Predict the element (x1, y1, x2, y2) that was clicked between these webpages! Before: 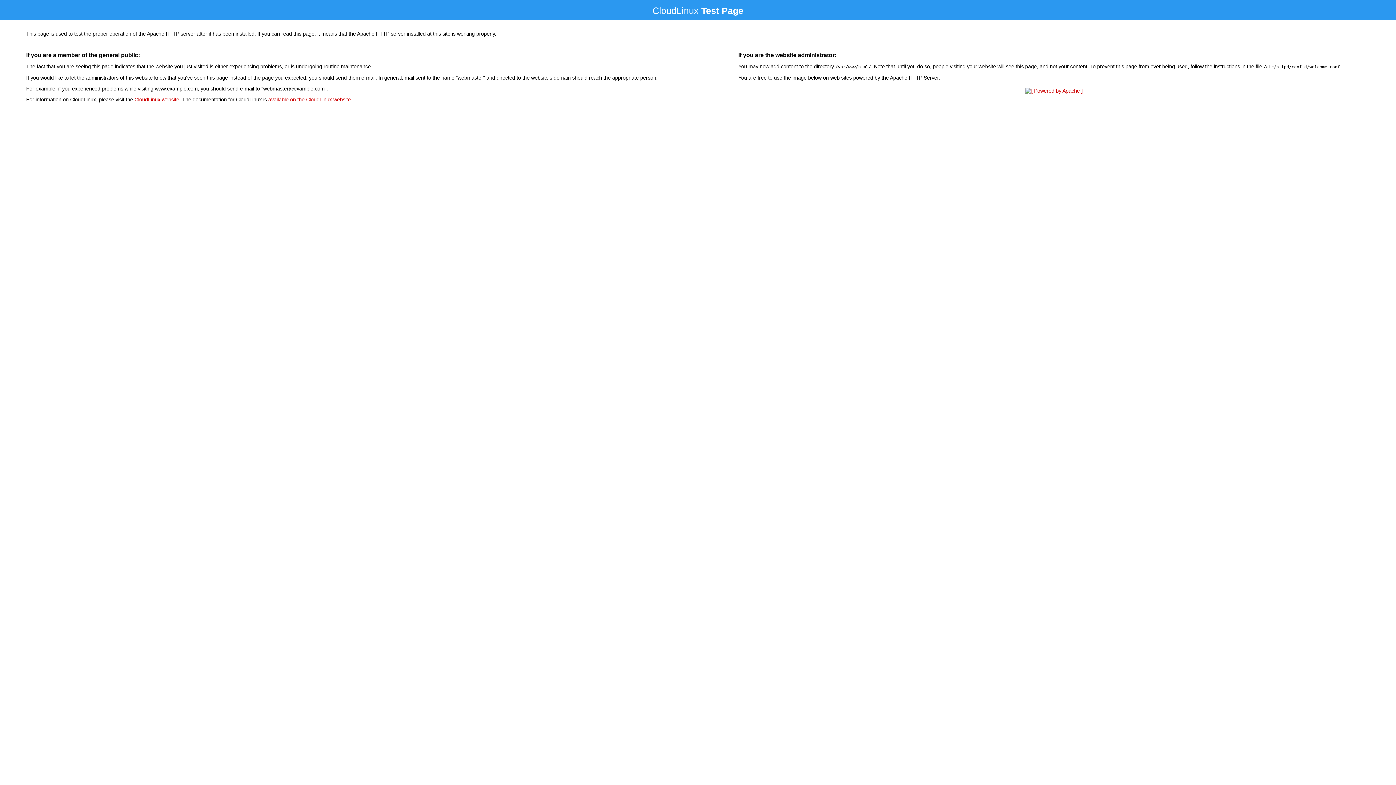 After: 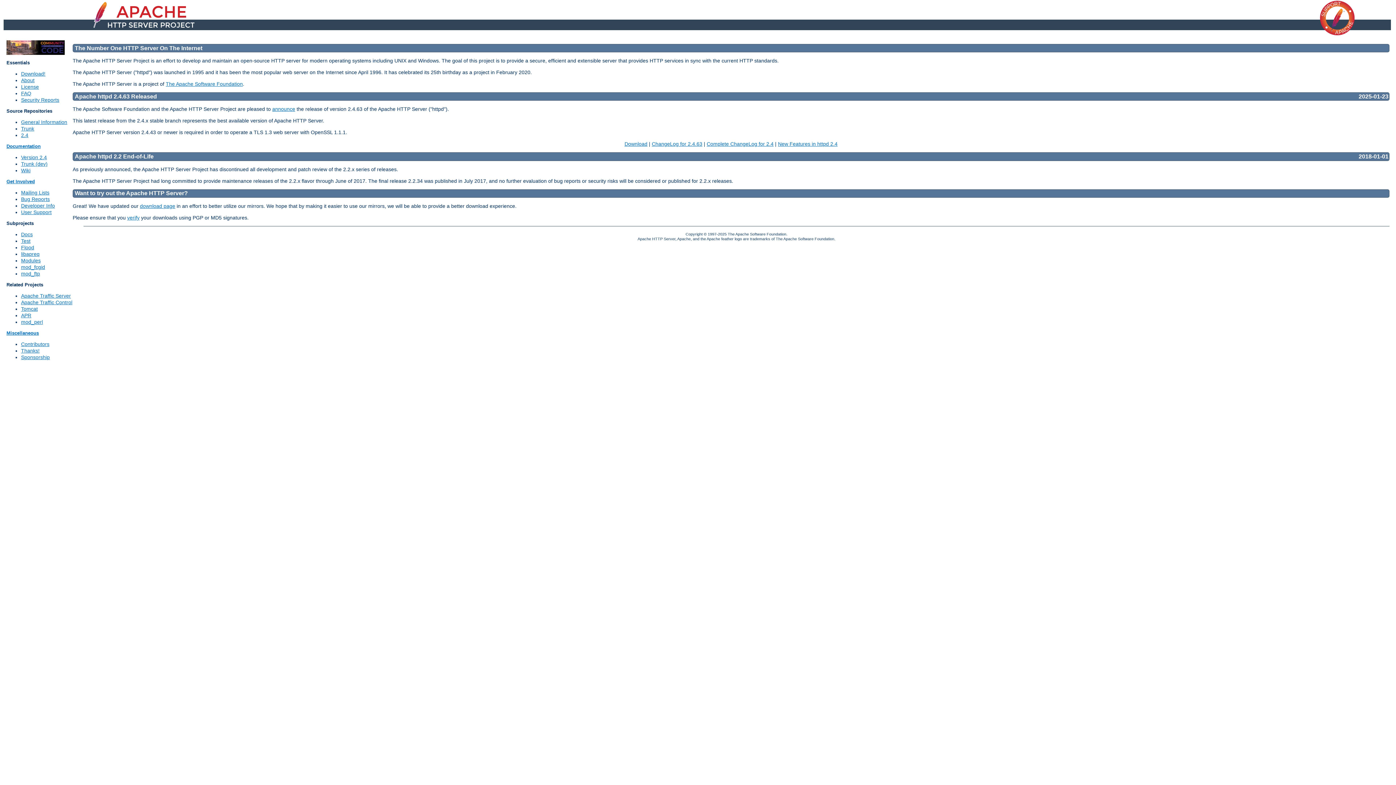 Action: bbox: (1023, 88, 1085, 93)